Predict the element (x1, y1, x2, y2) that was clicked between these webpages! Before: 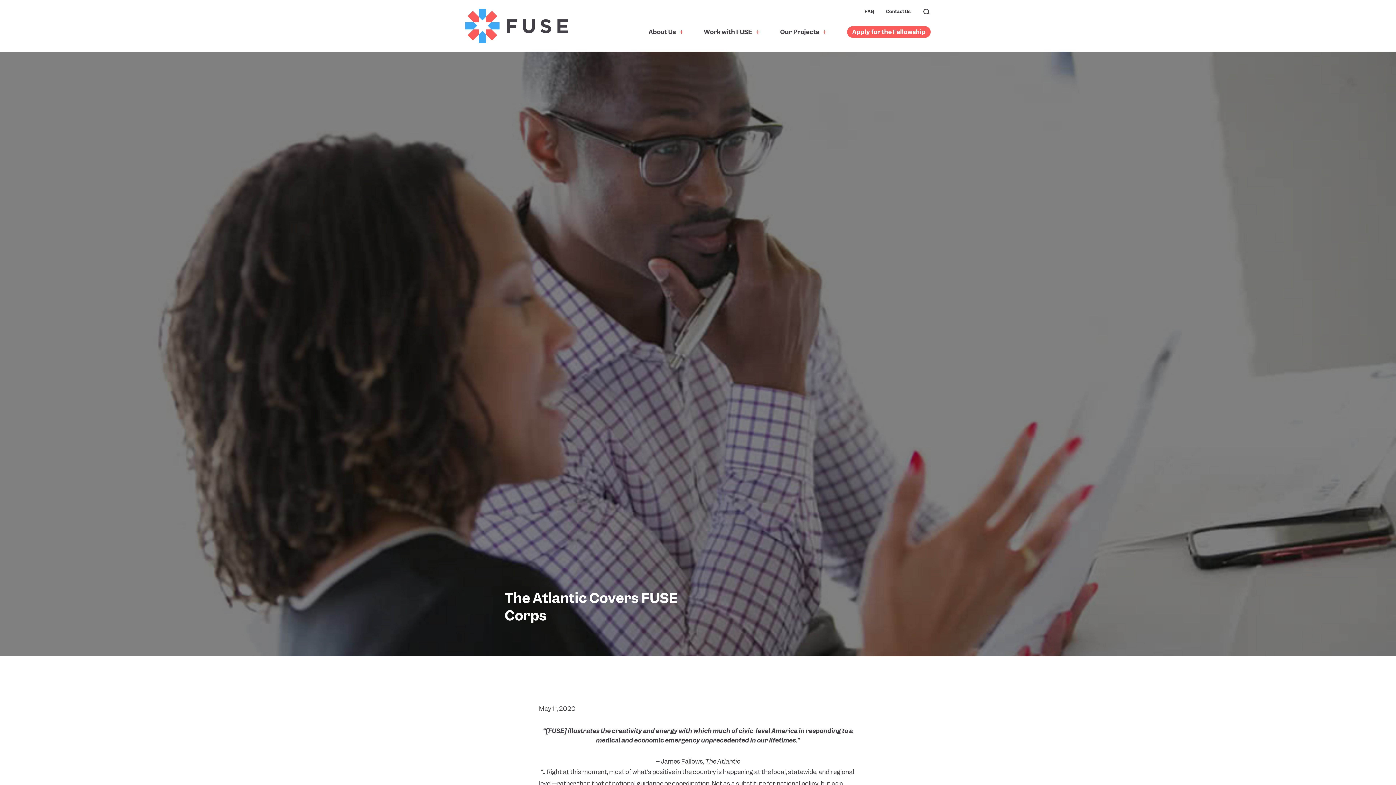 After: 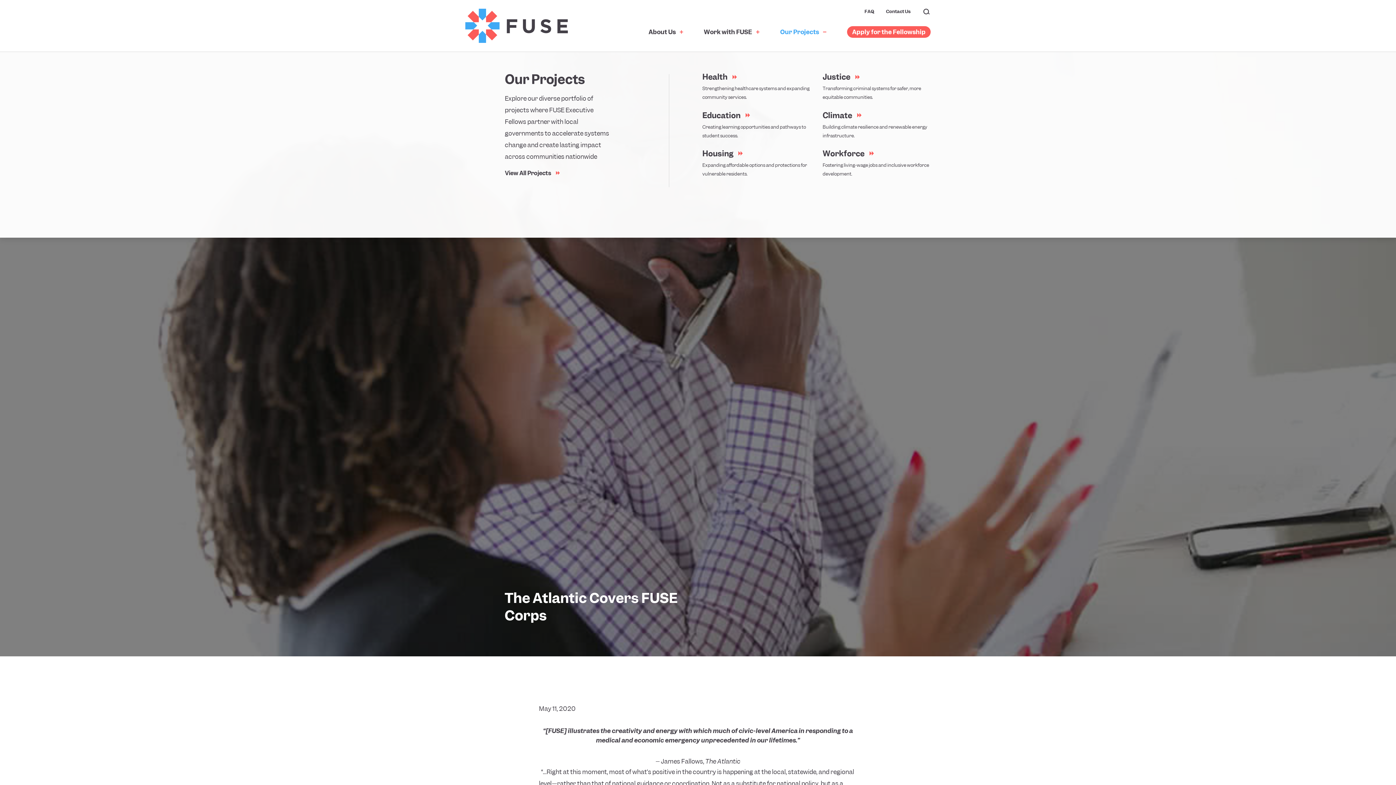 Action: bbox: (780, 20, 826, 52) label: Our Projects 